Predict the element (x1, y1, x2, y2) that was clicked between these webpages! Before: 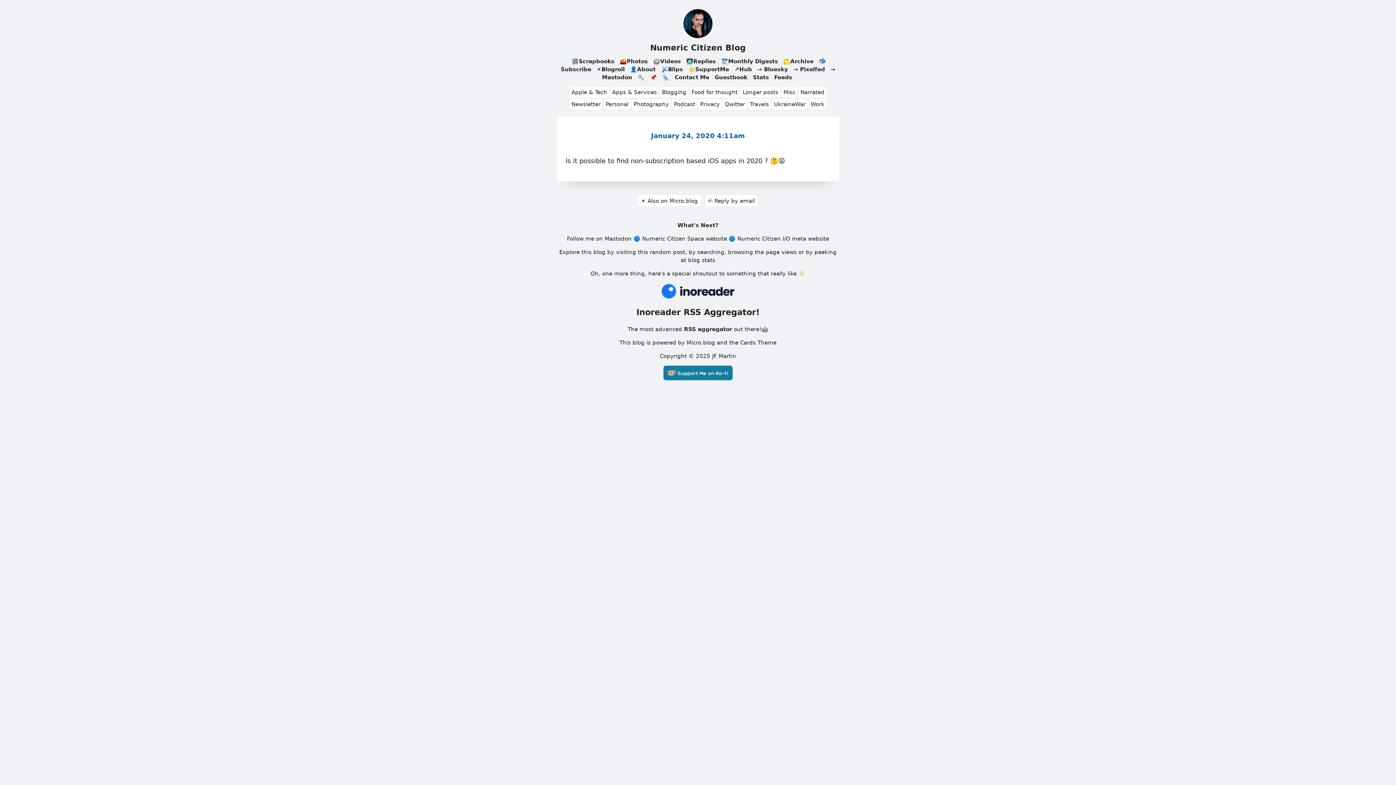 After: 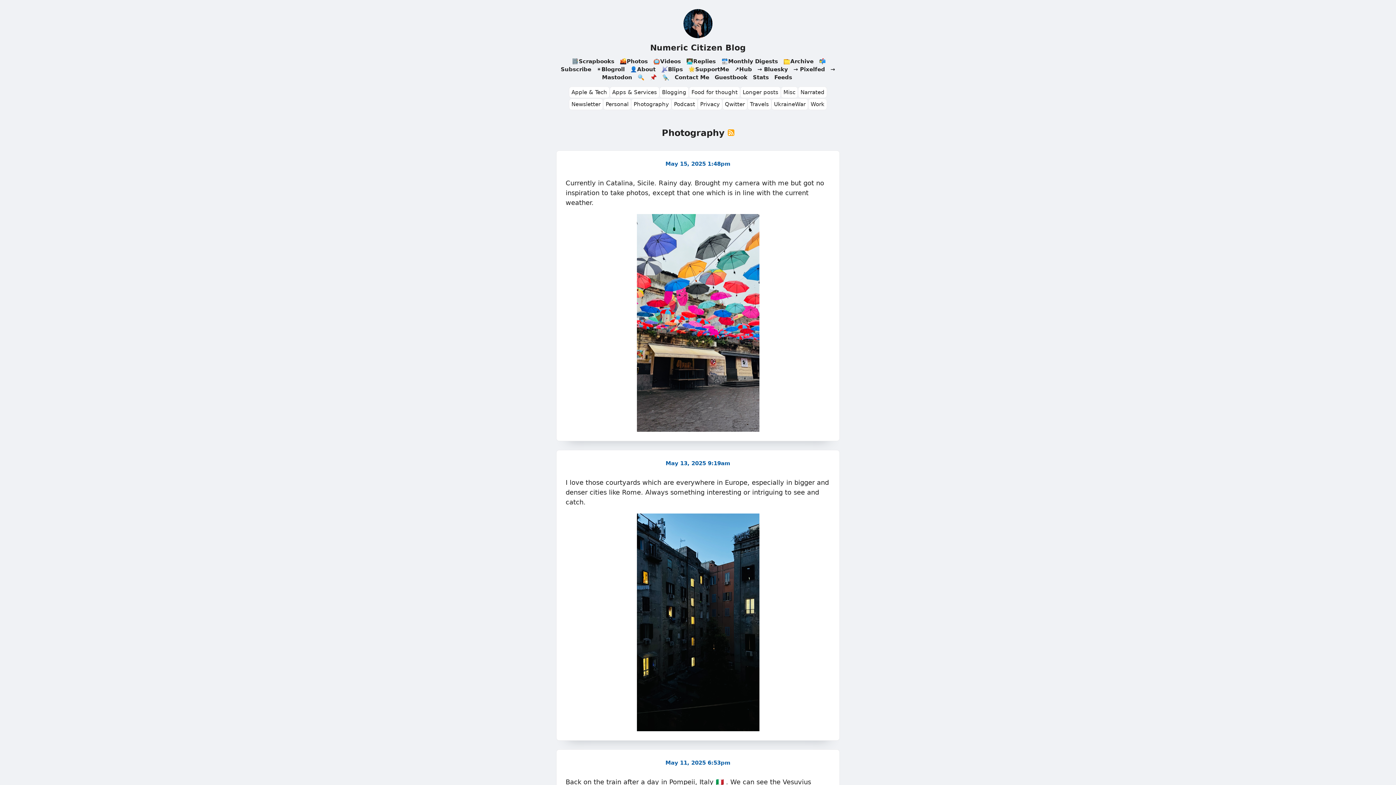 Action: label: Photography bbox: (631, 98, 671, 110)